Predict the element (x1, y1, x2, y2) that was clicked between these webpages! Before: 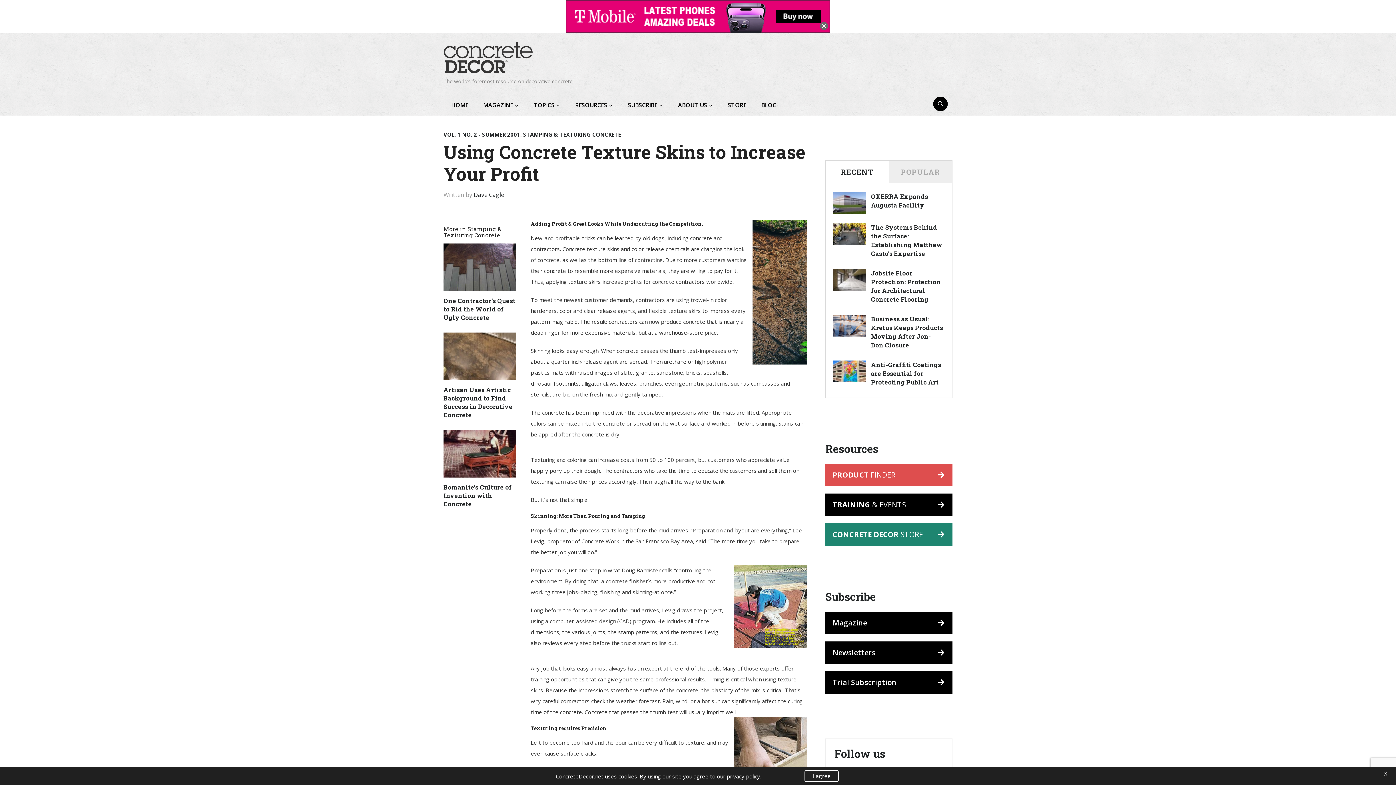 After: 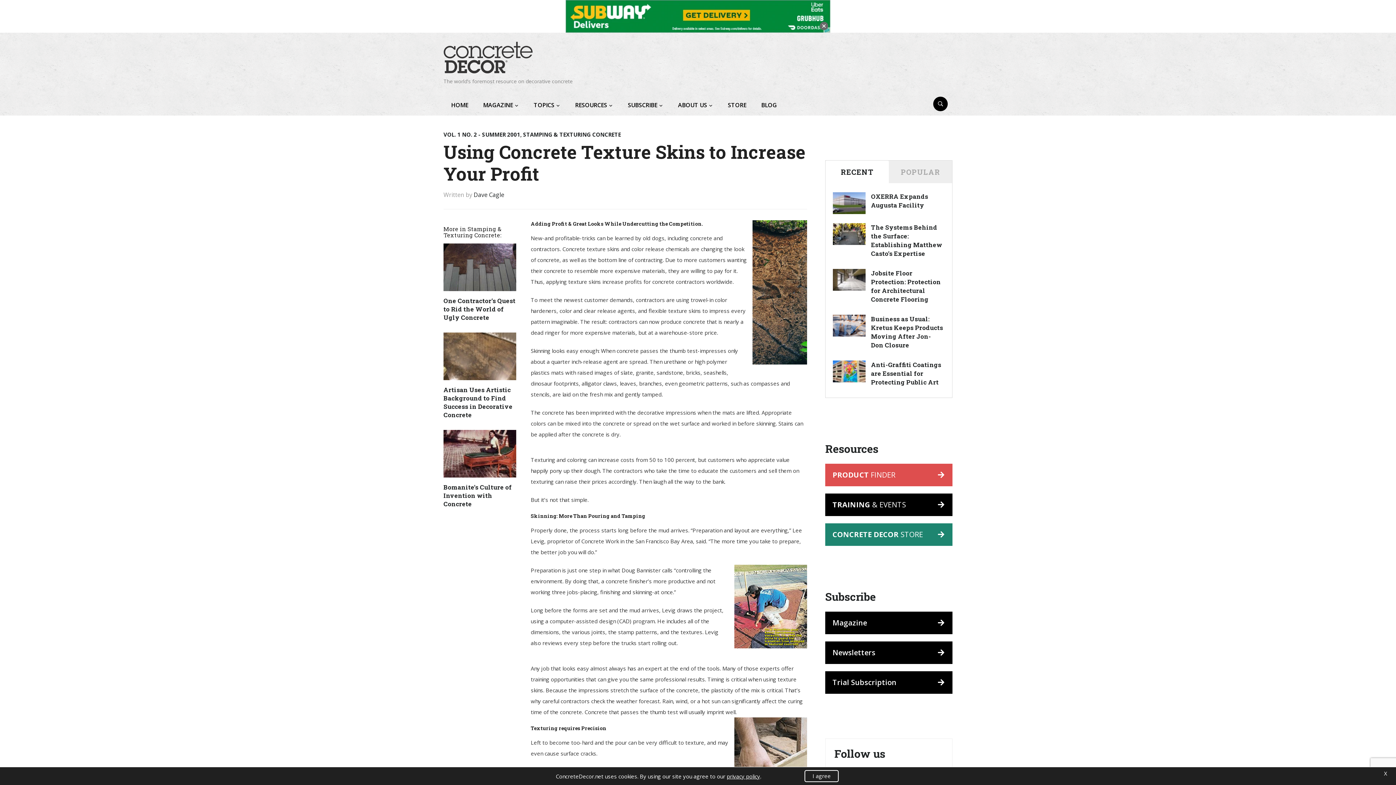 Action: bbox: (825, 523, 952, 546) label: CONCRETE DECOR STORE 